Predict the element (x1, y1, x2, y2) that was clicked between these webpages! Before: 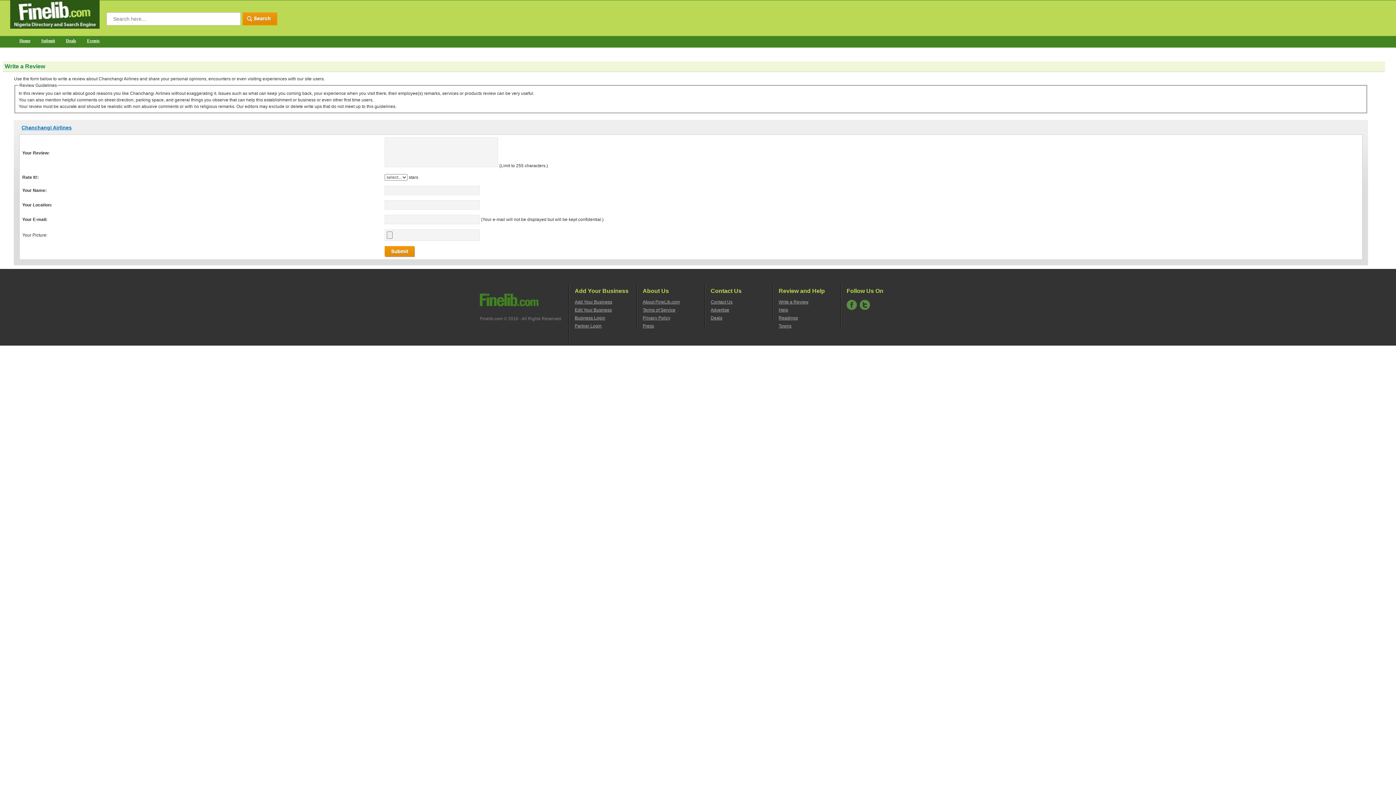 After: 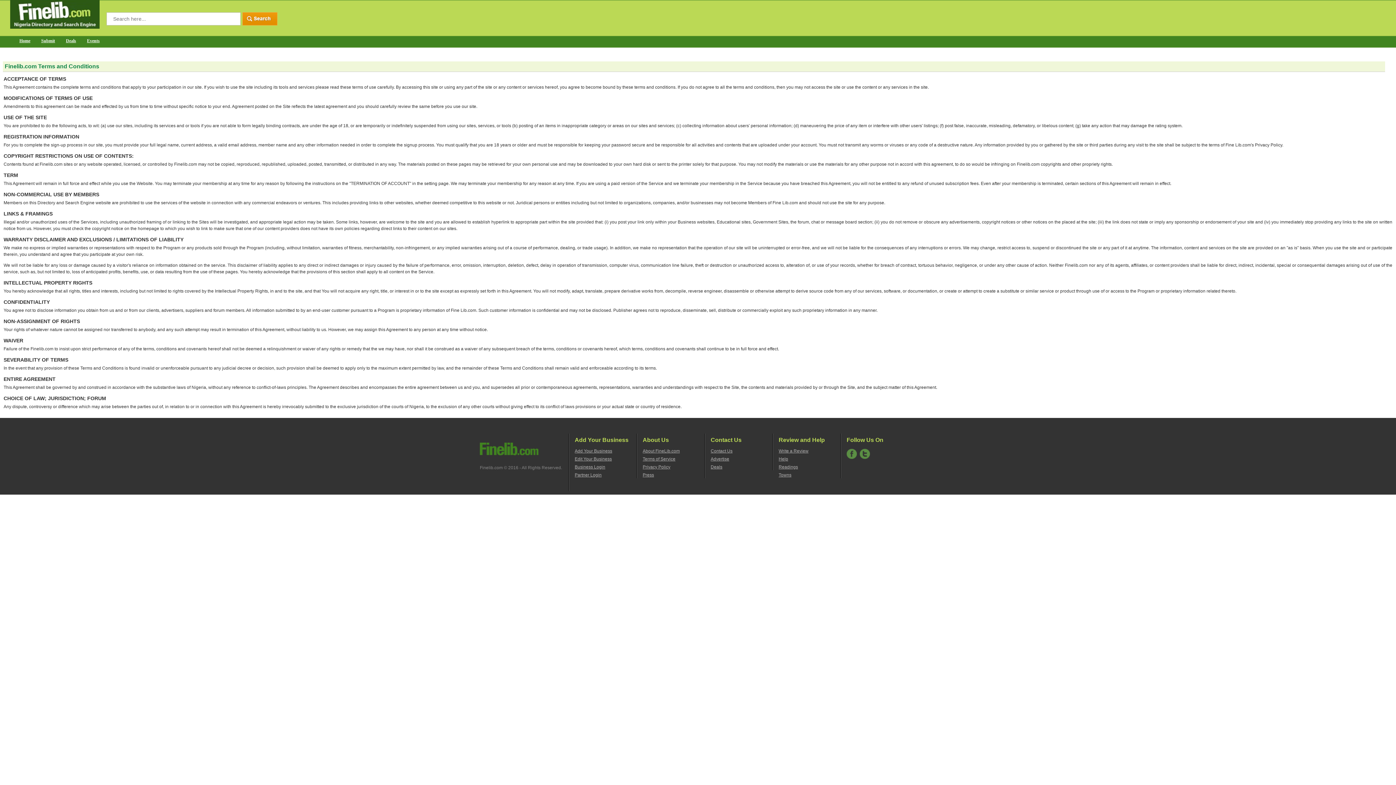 Action: label: Terms of Service bbox: (642, 307, 675, 312)